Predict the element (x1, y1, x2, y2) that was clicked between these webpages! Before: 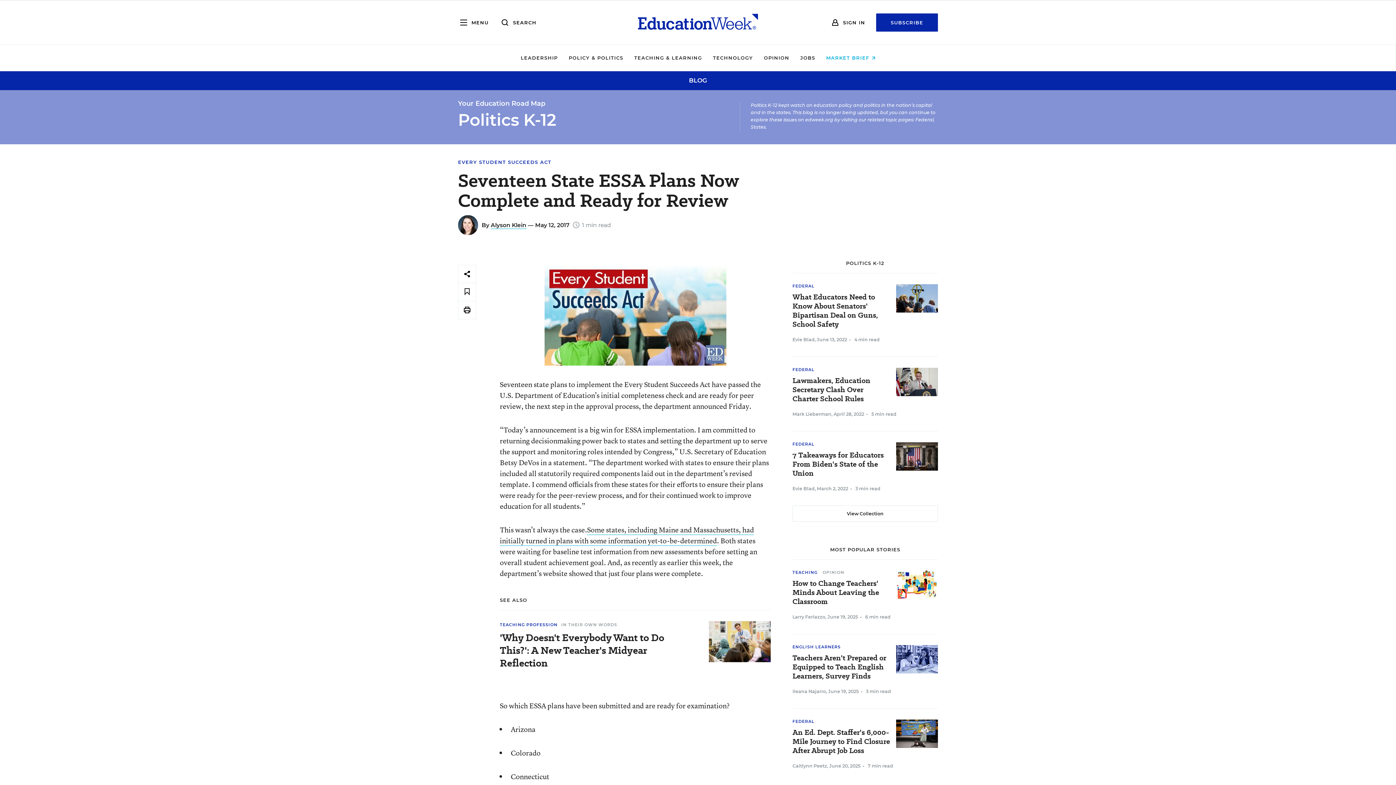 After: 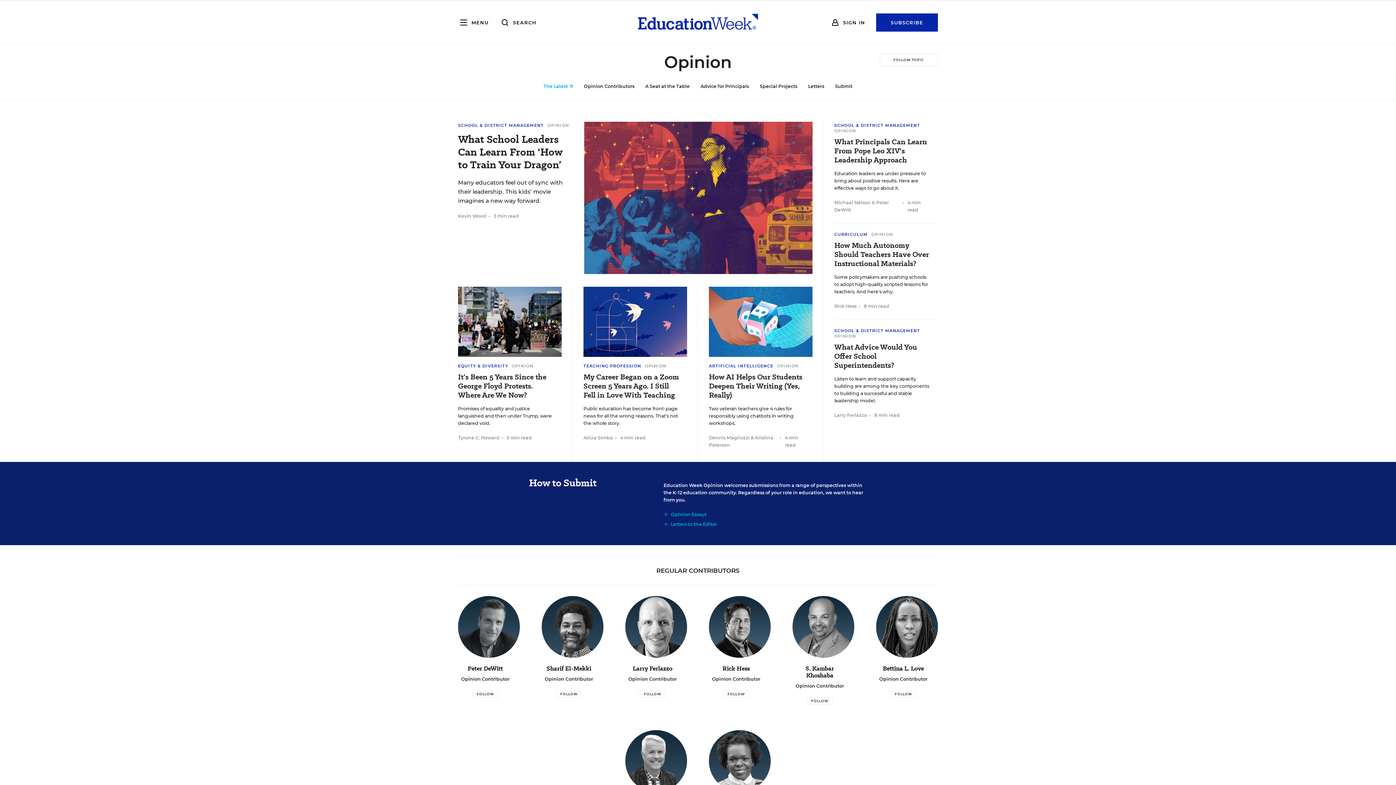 Action: bbox: (822, 570, 844, 575) label: OPINION